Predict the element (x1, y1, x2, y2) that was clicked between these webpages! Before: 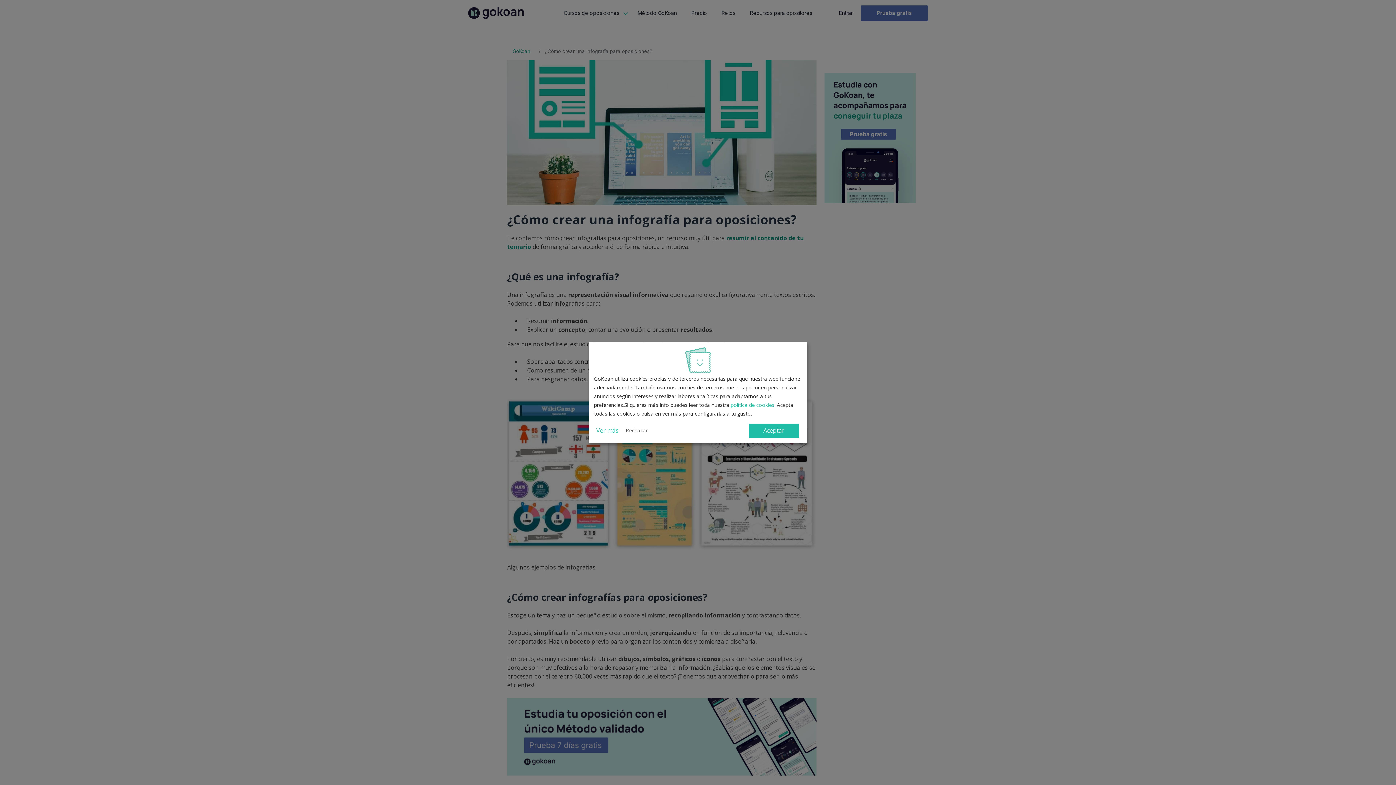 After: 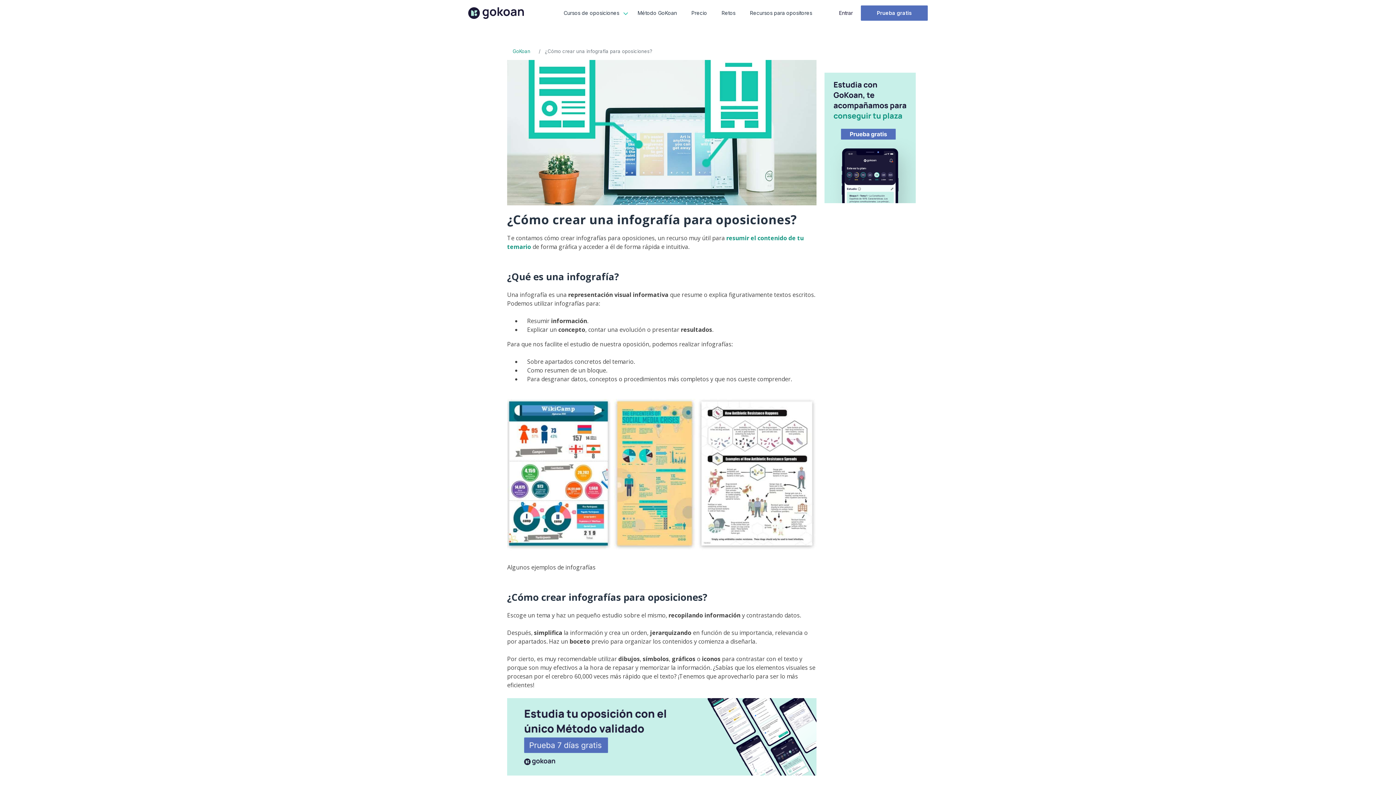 Action: label: Rechazar bbox: (623, 423, 649, 437)